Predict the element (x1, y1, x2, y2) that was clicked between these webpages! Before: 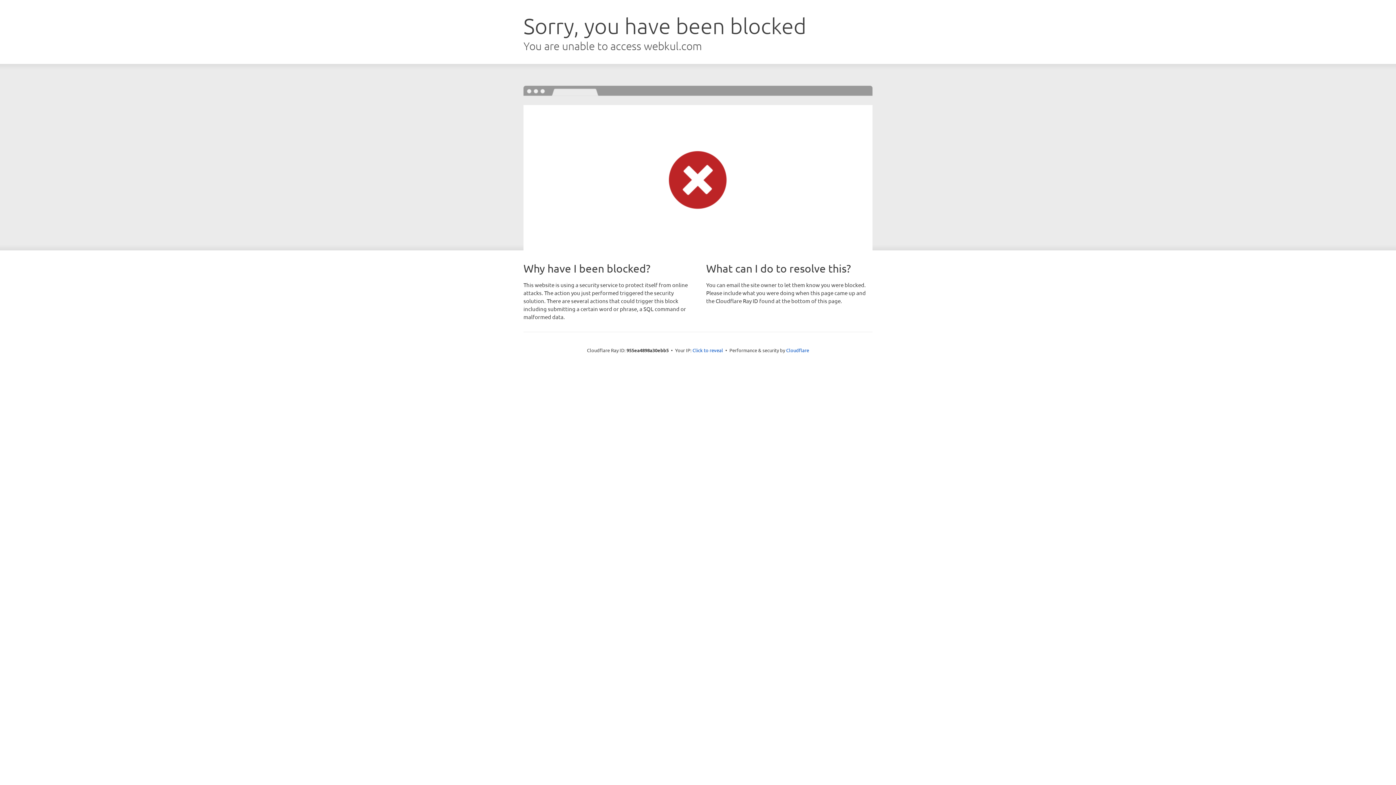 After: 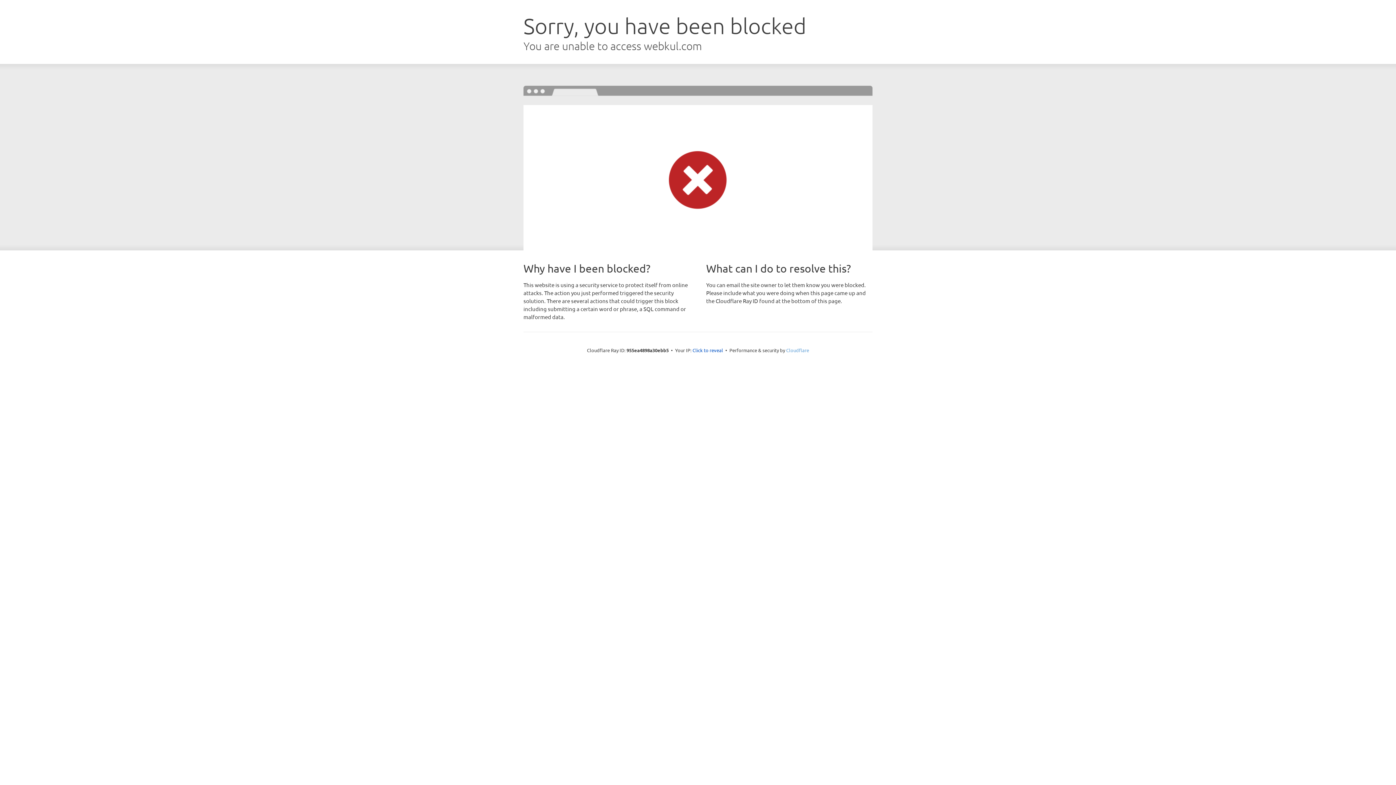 Action: bbox: (786, 347, 809, 353) label: Cloudflare